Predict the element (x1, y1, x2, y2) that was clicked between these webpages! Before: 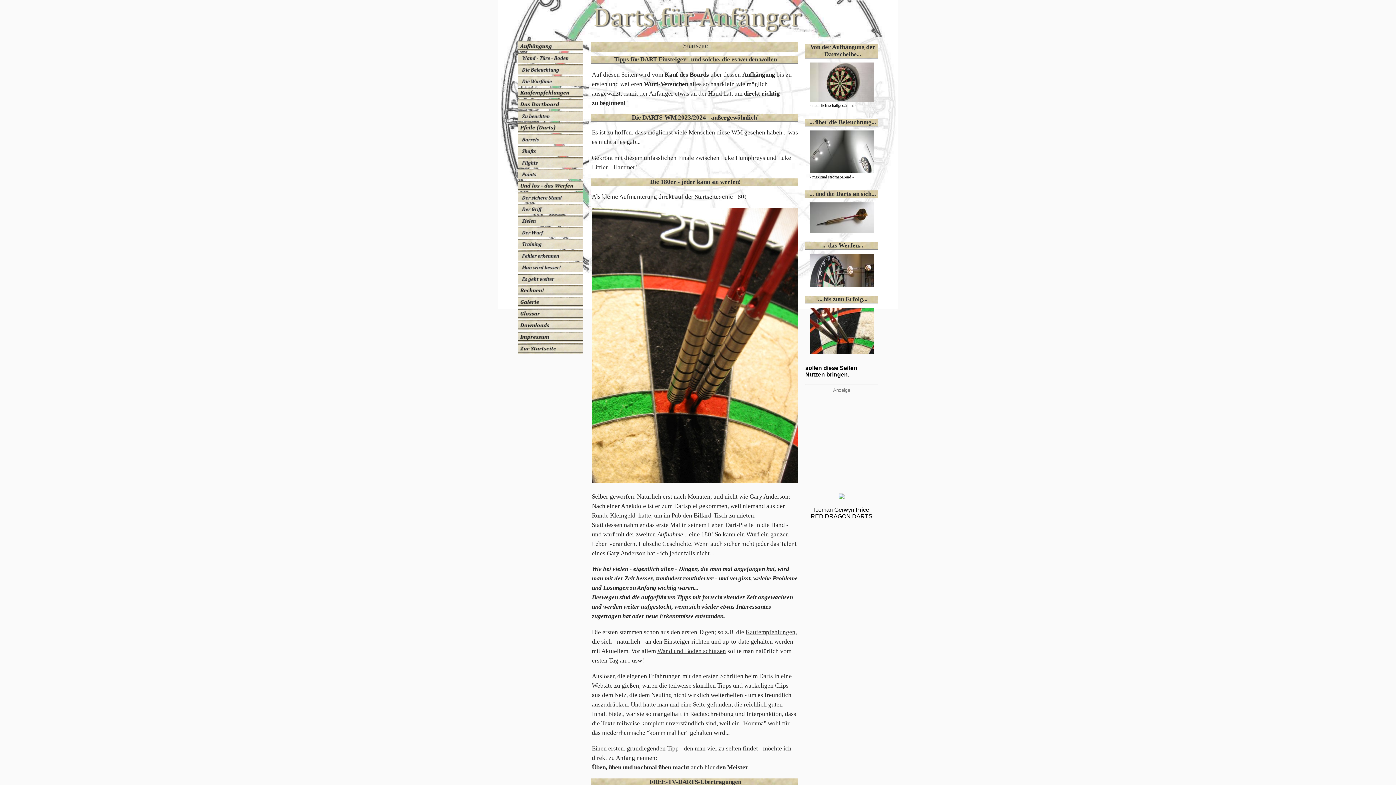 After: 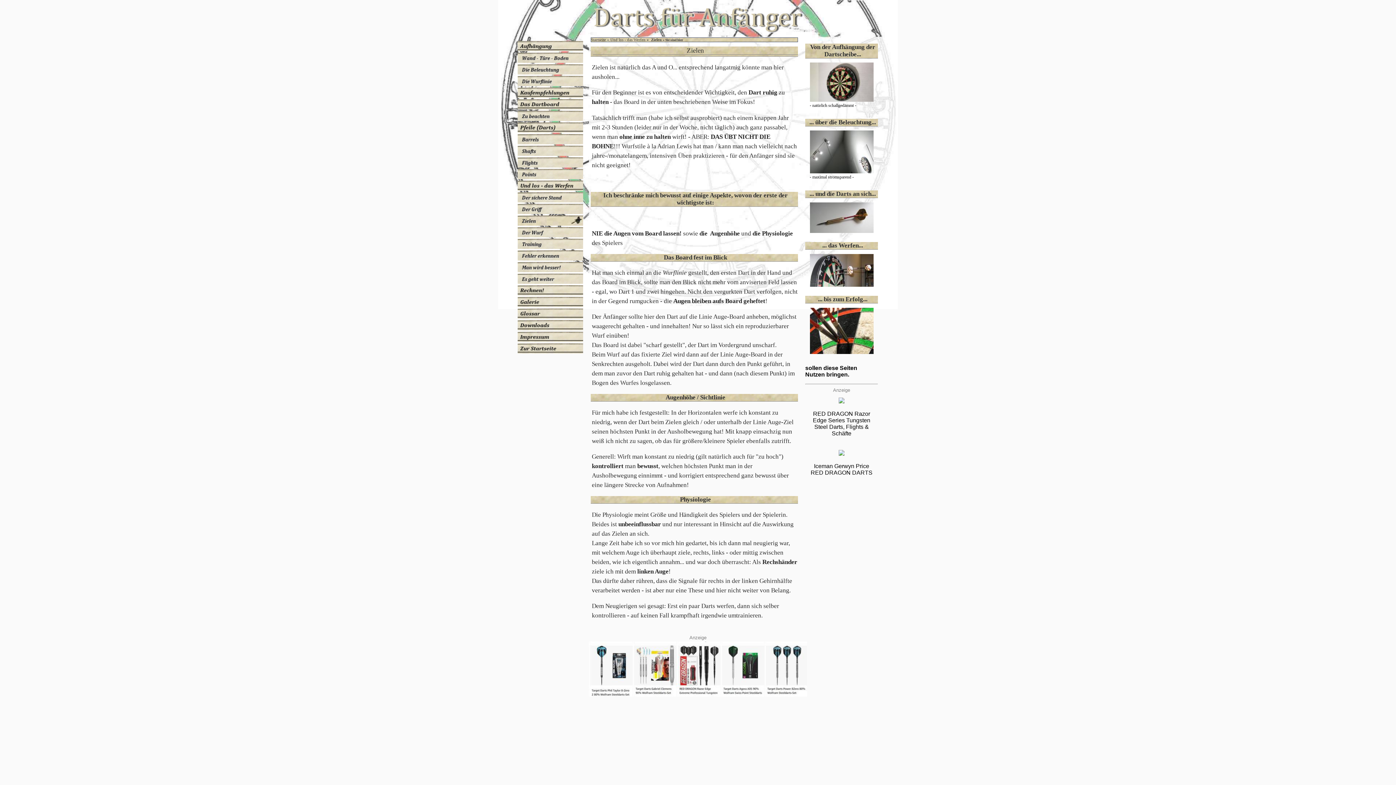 Action: bbox: (810, 352, 873, 358)